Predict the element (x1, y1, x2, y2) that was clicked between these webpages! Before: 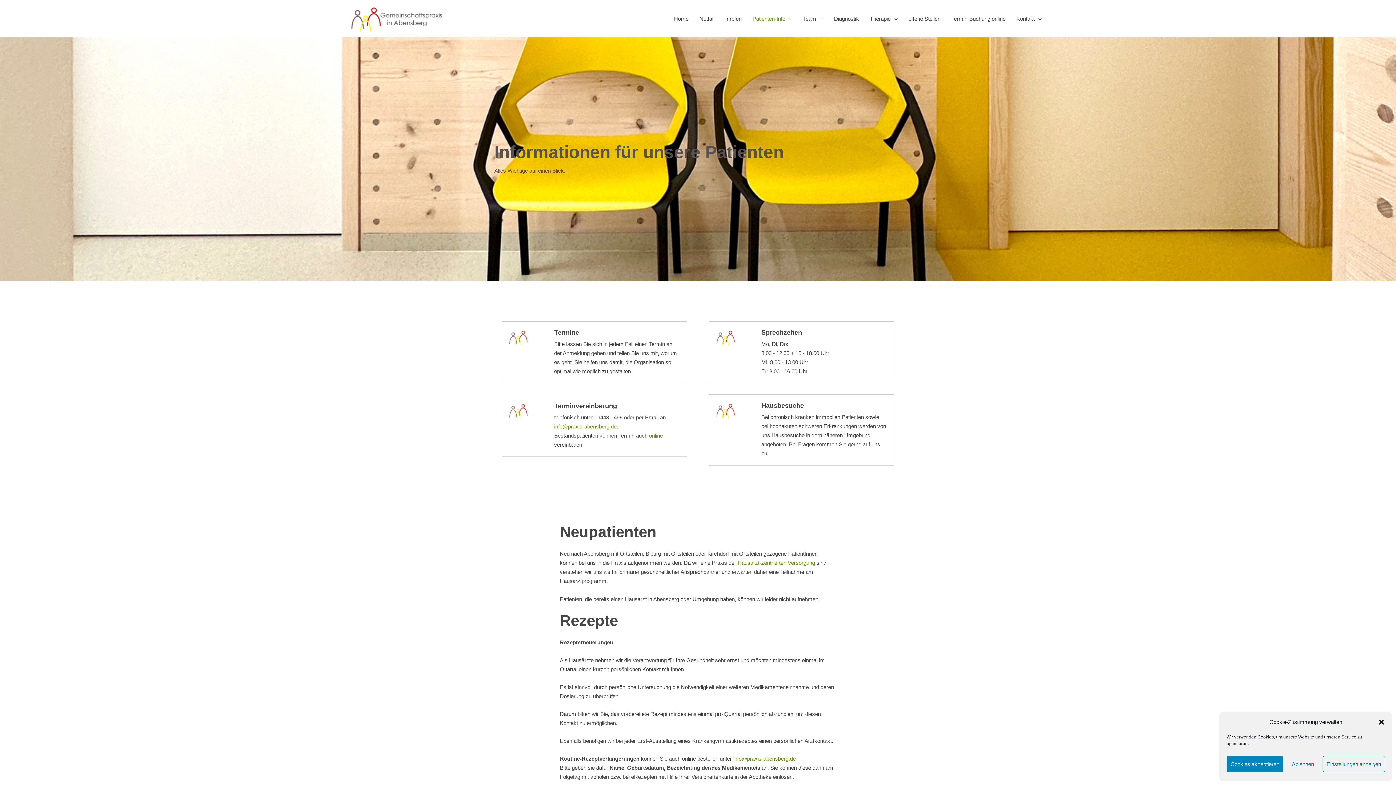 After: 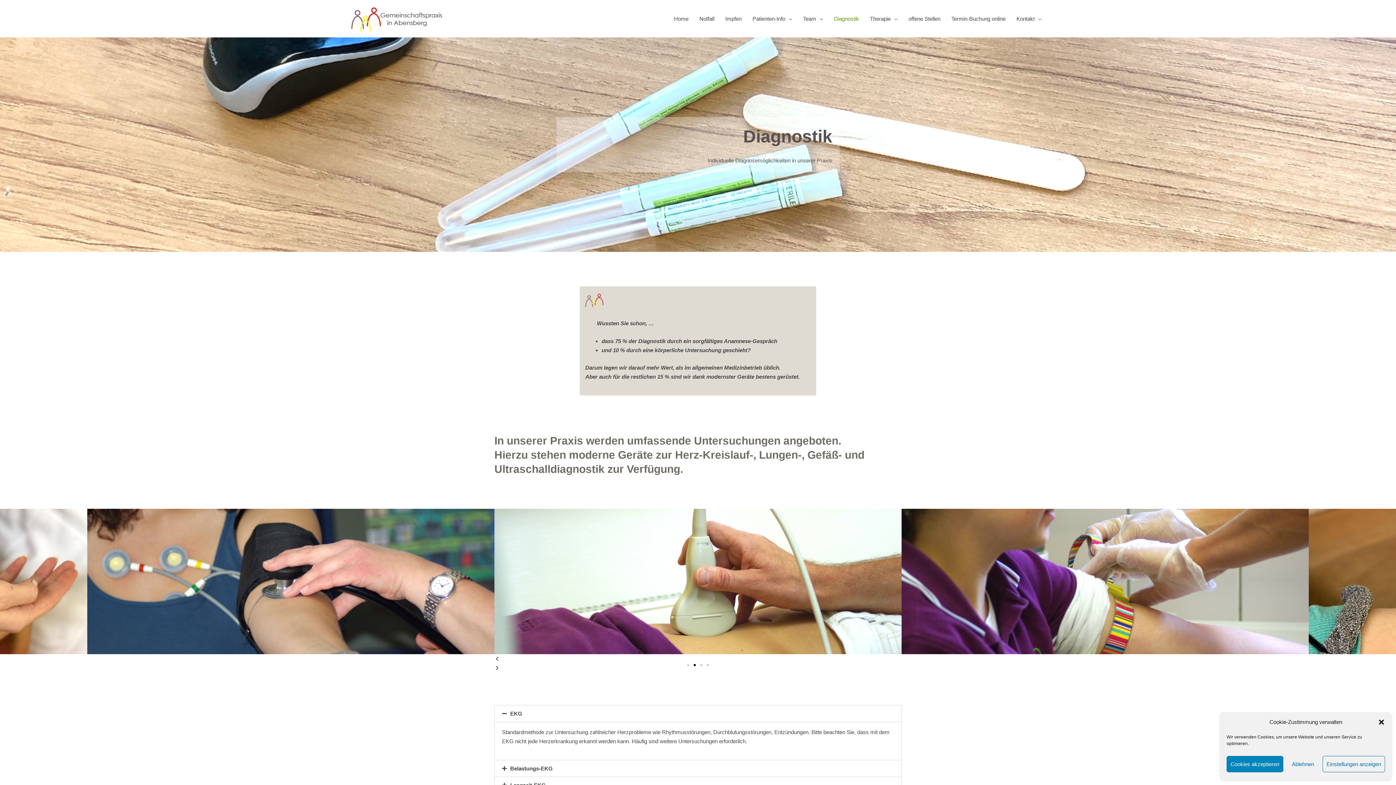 Action: label: Diagnostik bbox: (828, 7, 864, 29)